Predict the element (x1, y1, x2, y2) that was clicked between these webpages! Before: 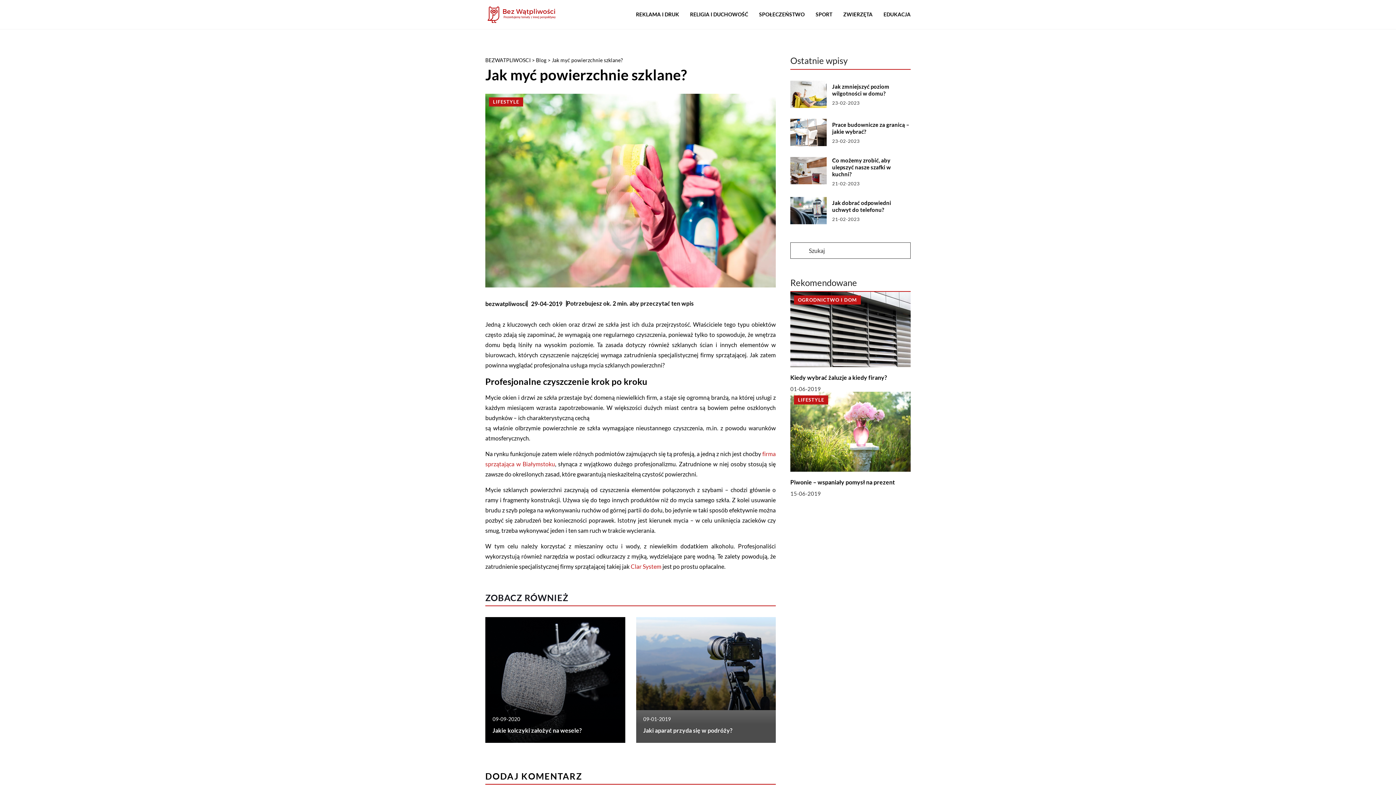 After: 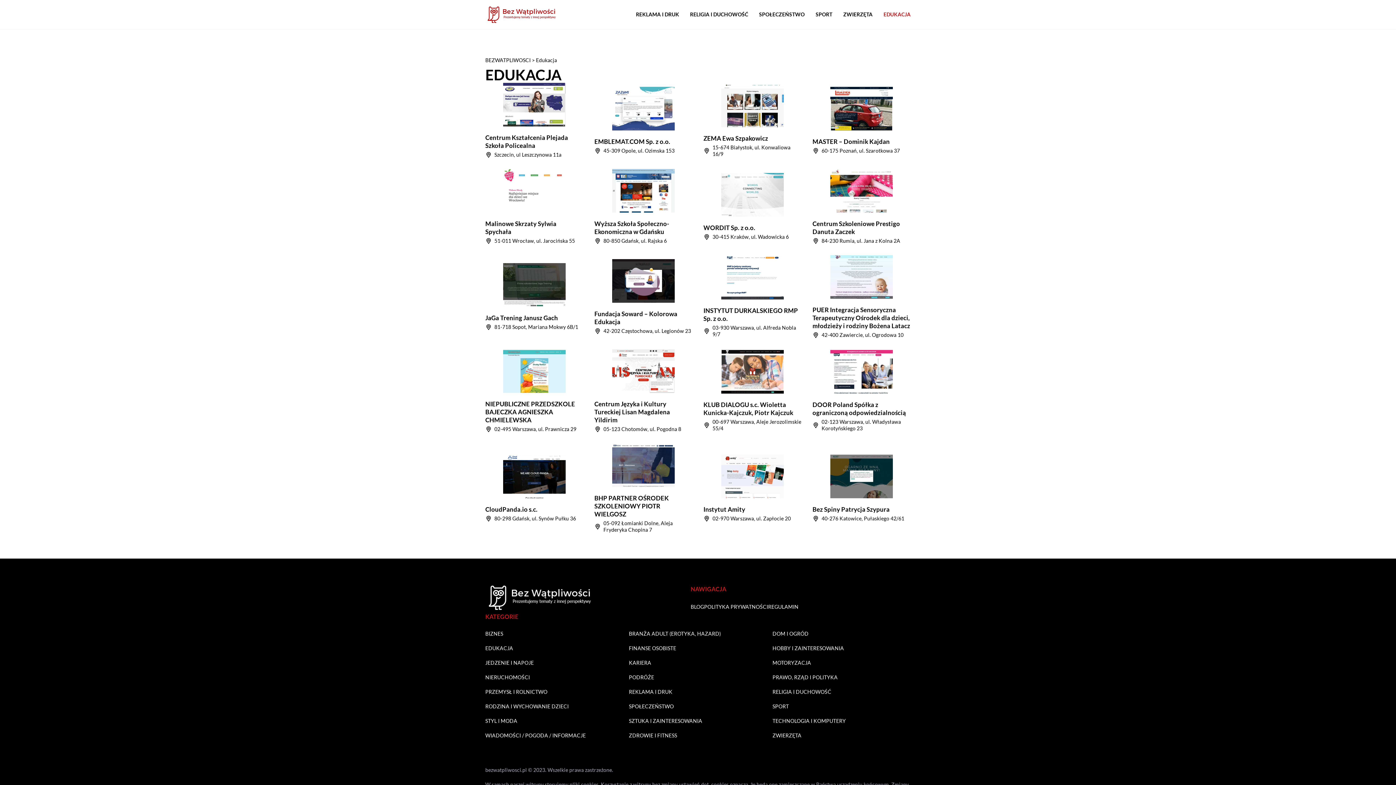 Action: label: EDUKACJA bbox: (883, 9, 910, 20)